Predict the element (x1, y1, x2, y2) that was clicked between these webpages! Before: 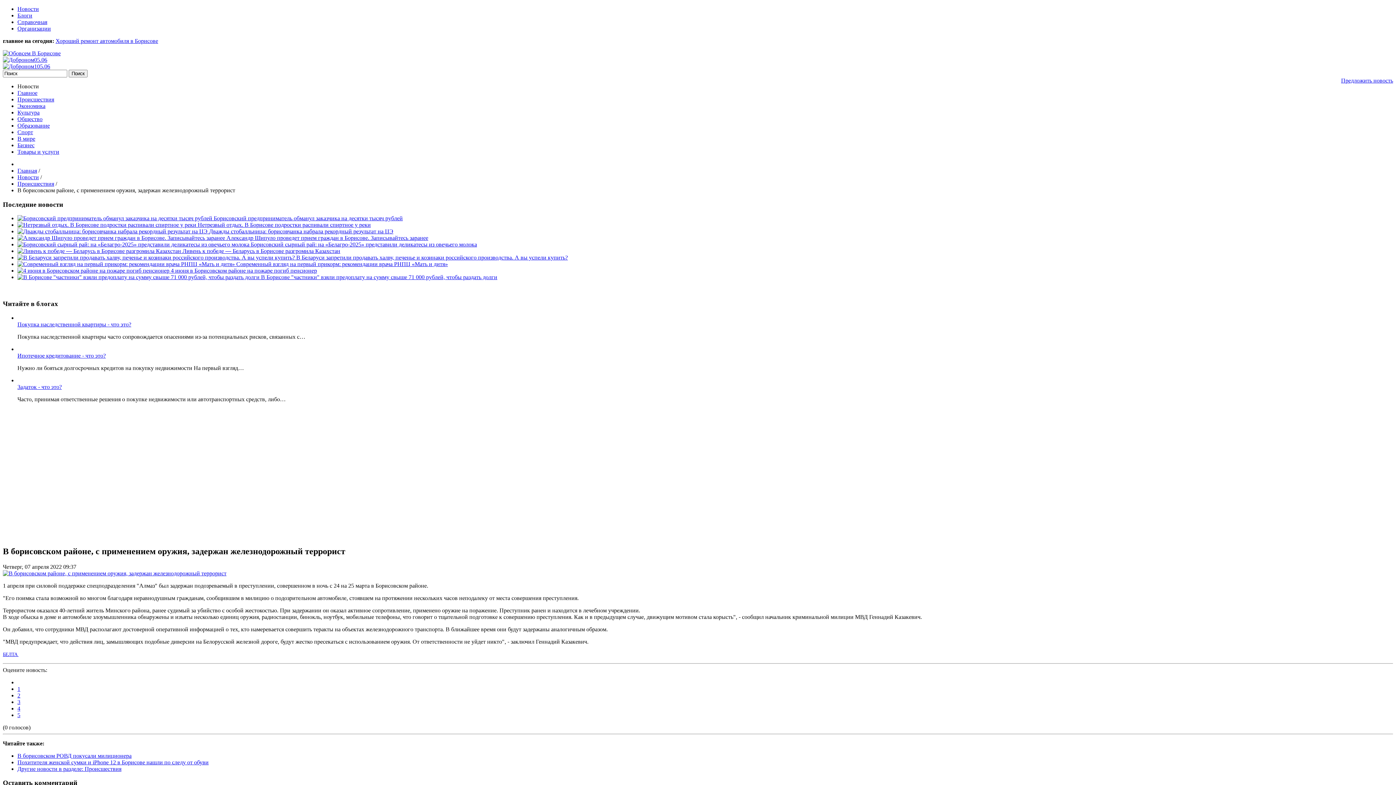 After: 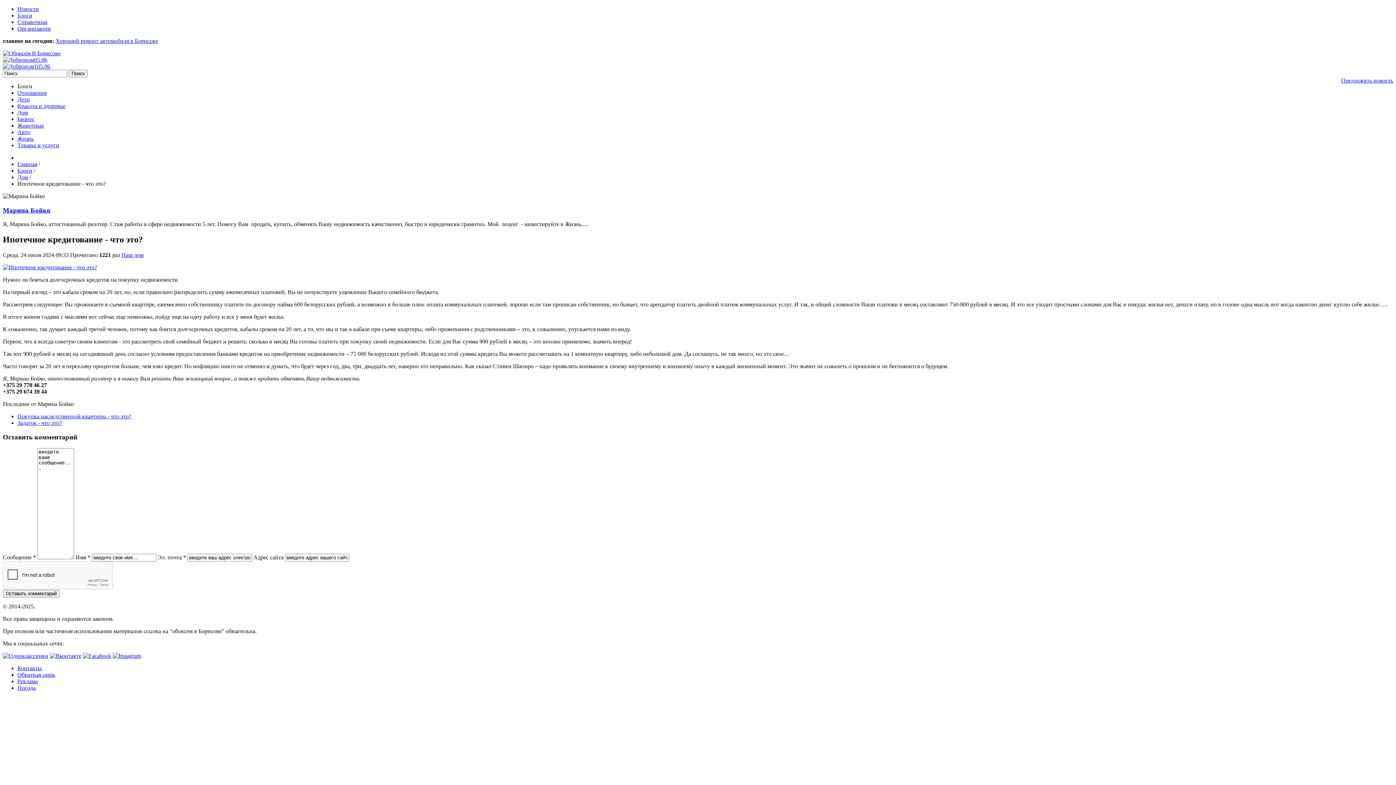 Action: bbox: (17, 352, 105, 358) label: Ипотечное кредитование - что это?